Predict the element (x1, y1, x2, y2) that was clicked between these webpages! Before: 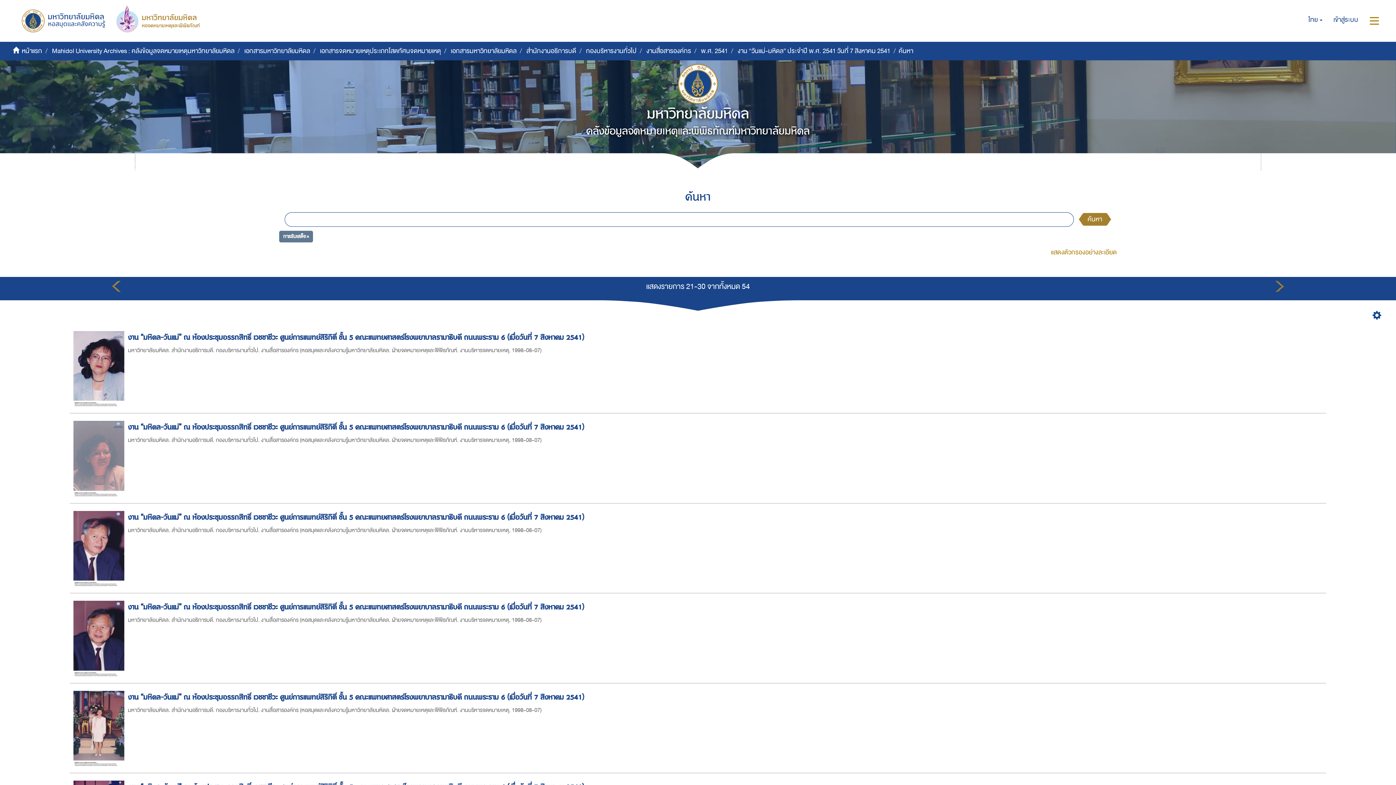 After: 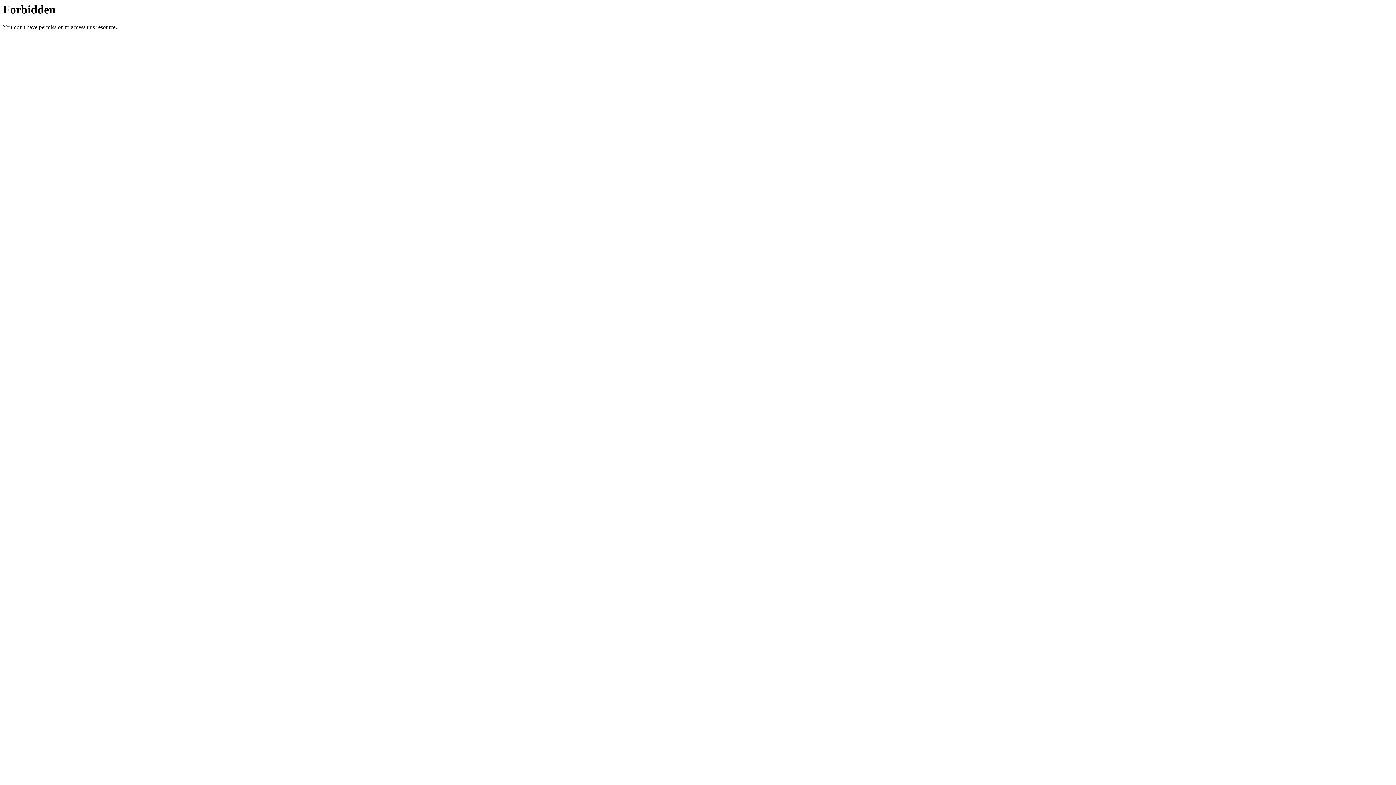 Action: bbox: (10, 5, 105, 33)